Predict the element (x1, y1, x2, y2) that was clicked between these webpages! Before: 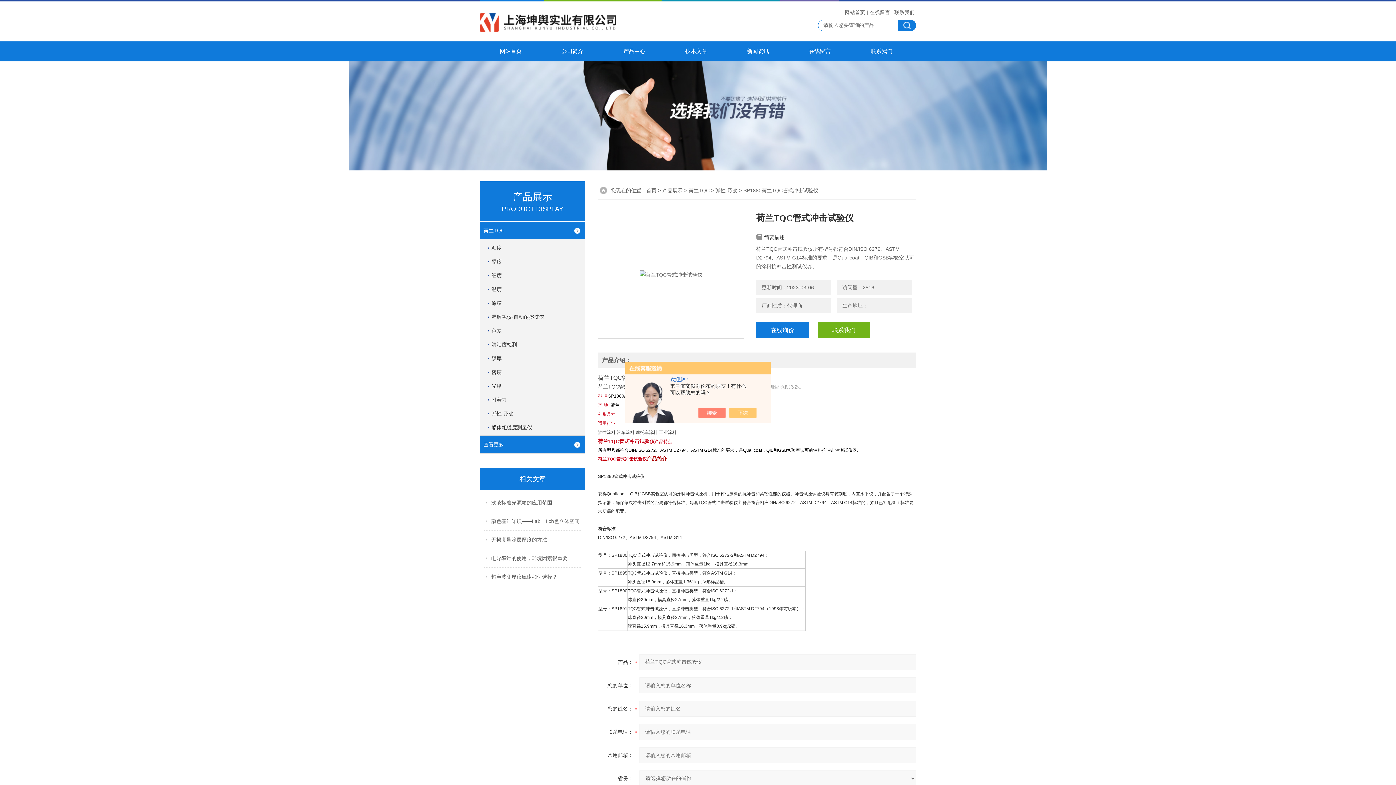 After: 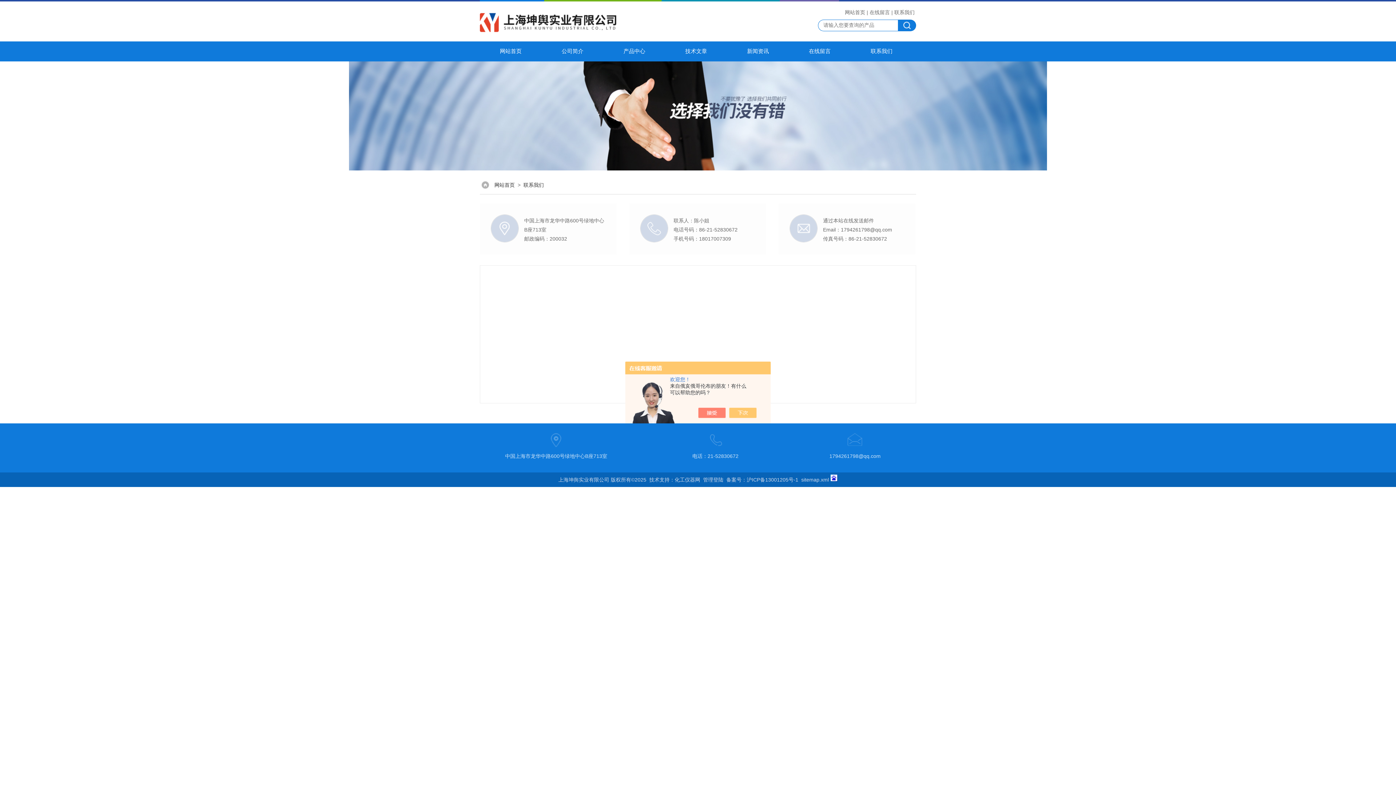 Action: label: 联系我们 bbox: (817, 322, 870, 338)